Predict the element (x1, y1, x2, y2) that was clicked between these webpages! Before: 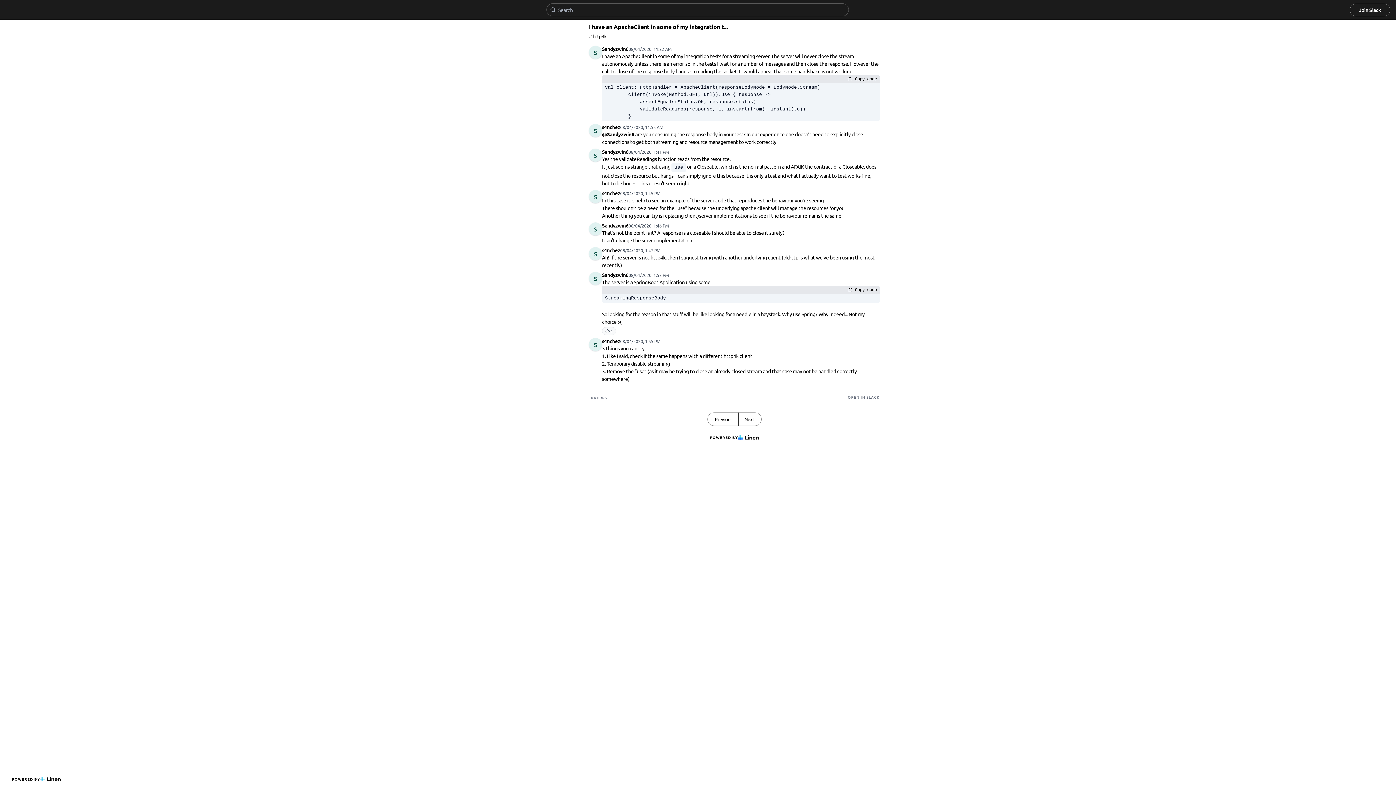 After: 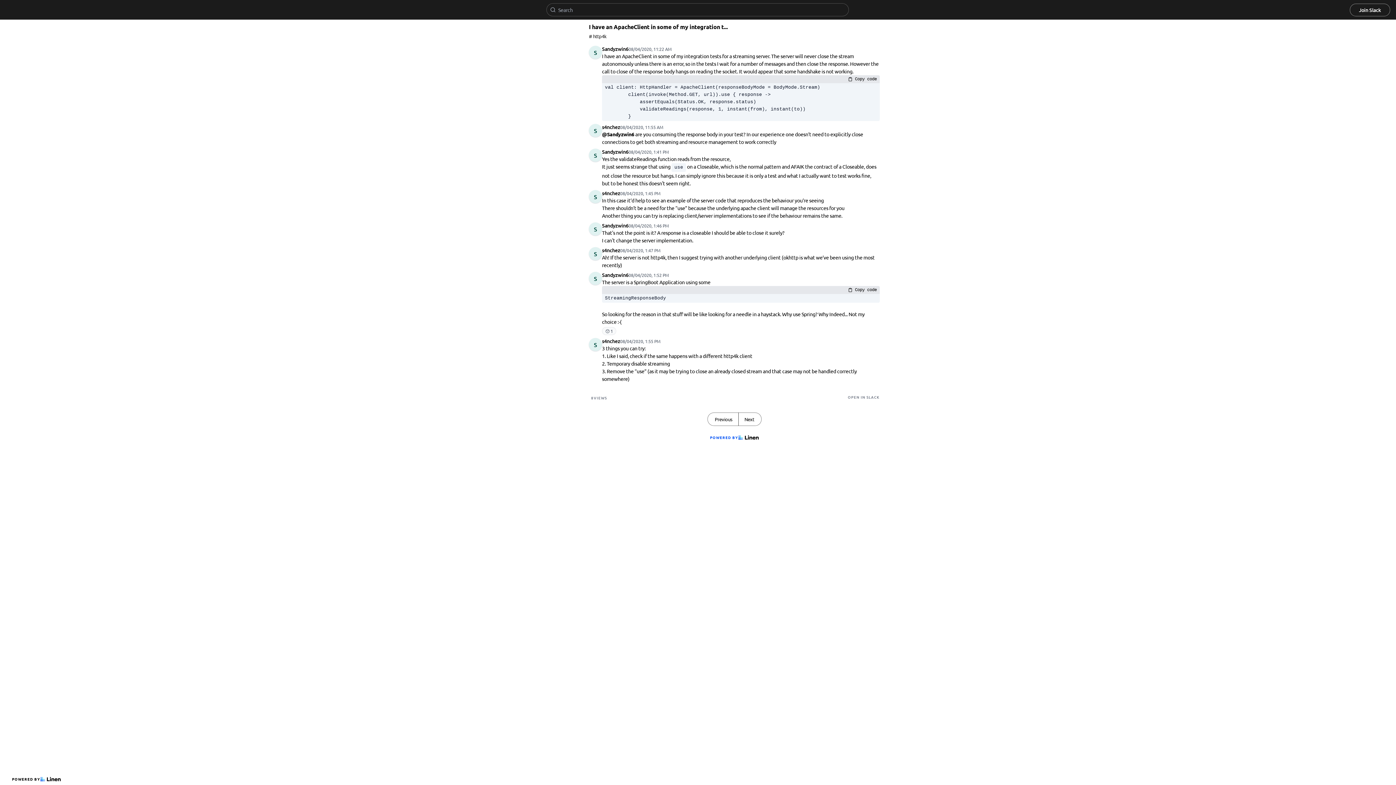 Action: bbox: (707, 431, 761, 443) label: POWERED BY